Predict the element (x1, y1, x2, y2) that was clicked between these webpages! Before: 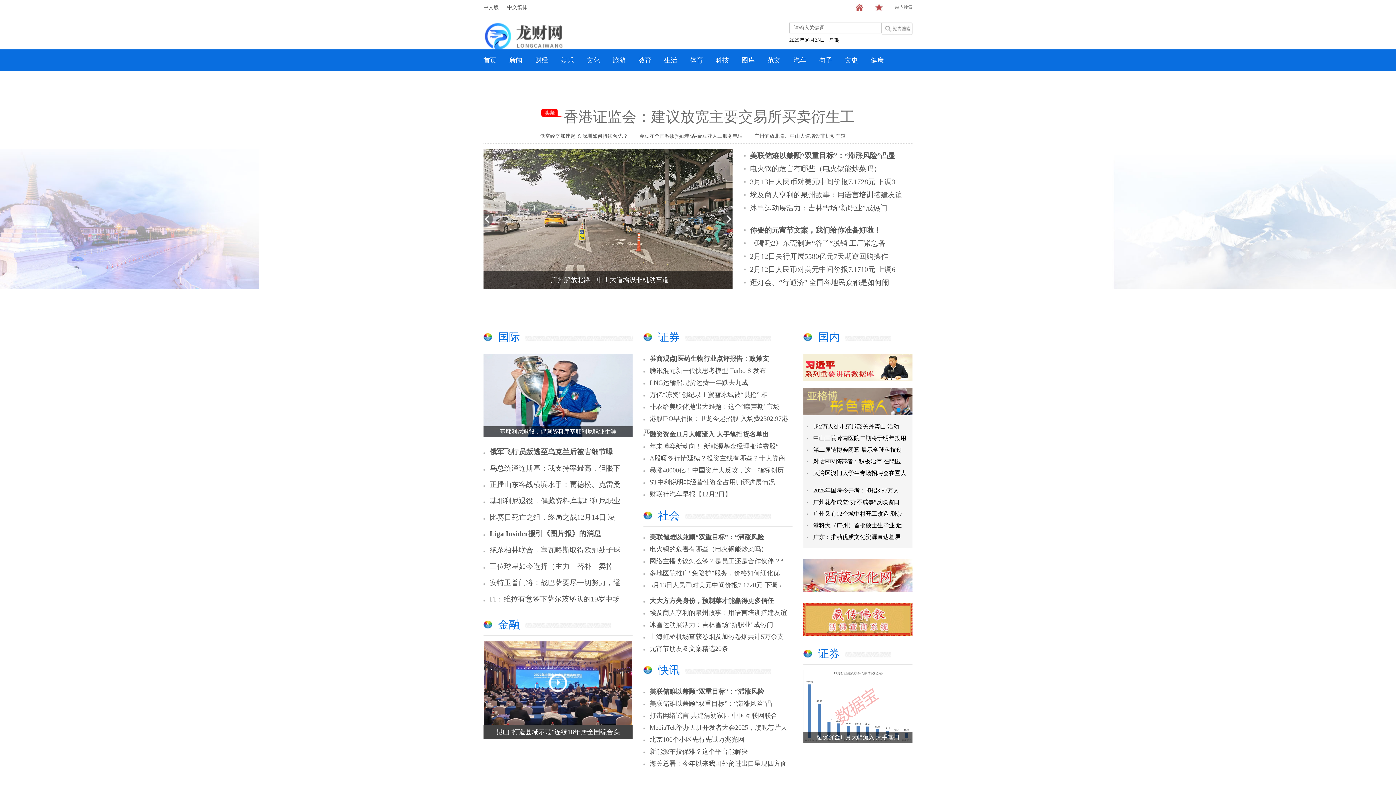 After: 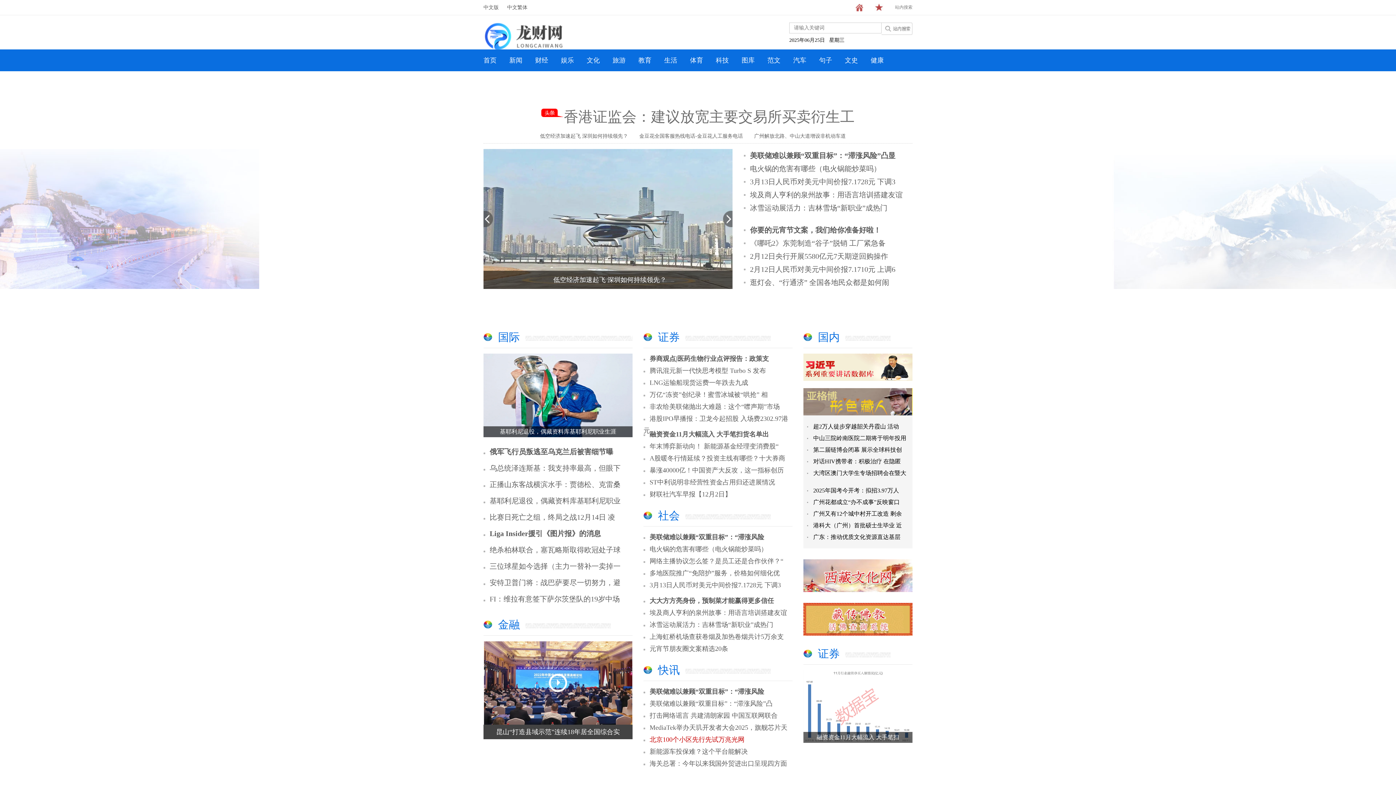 Action: label: 北京100个小区先行先试万兆光网 bbox: (649, 736, 744, 743)